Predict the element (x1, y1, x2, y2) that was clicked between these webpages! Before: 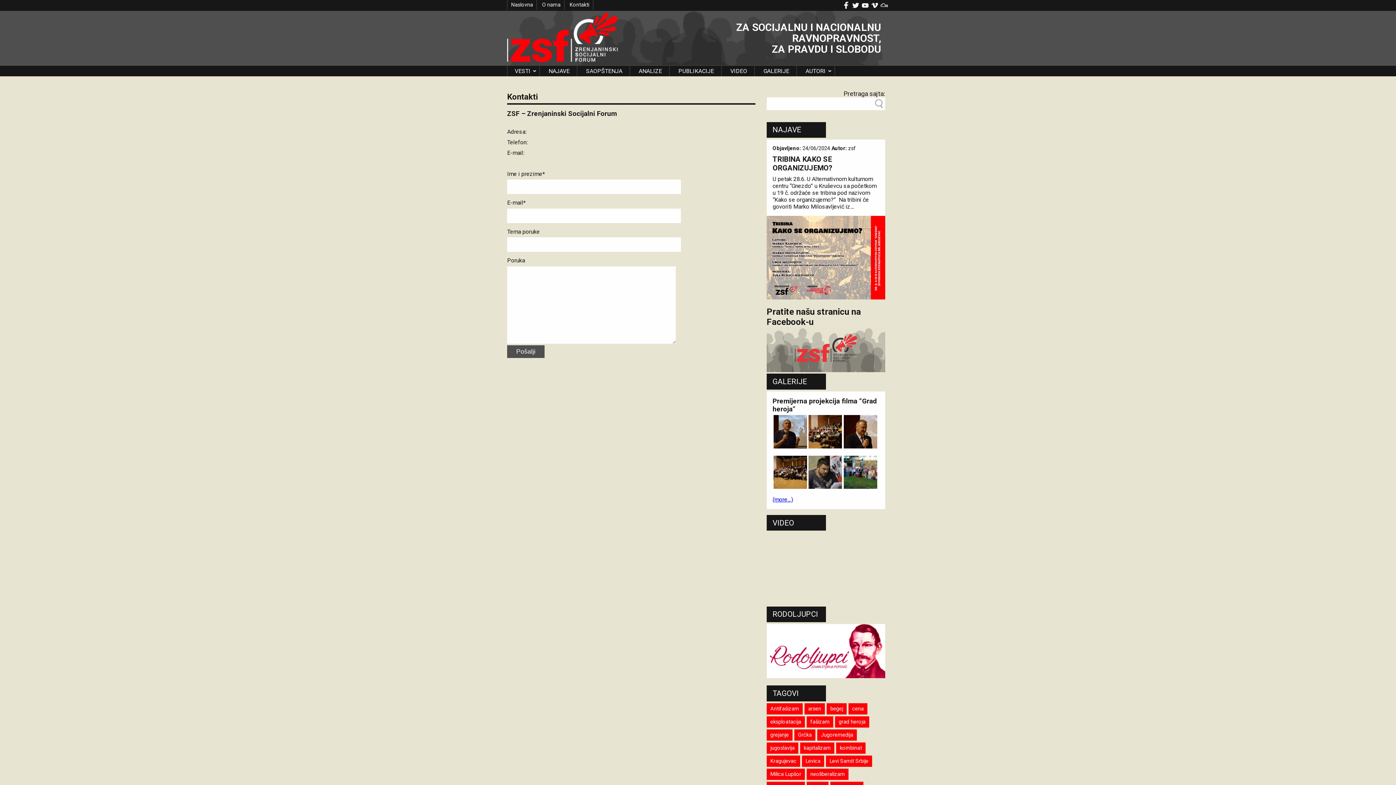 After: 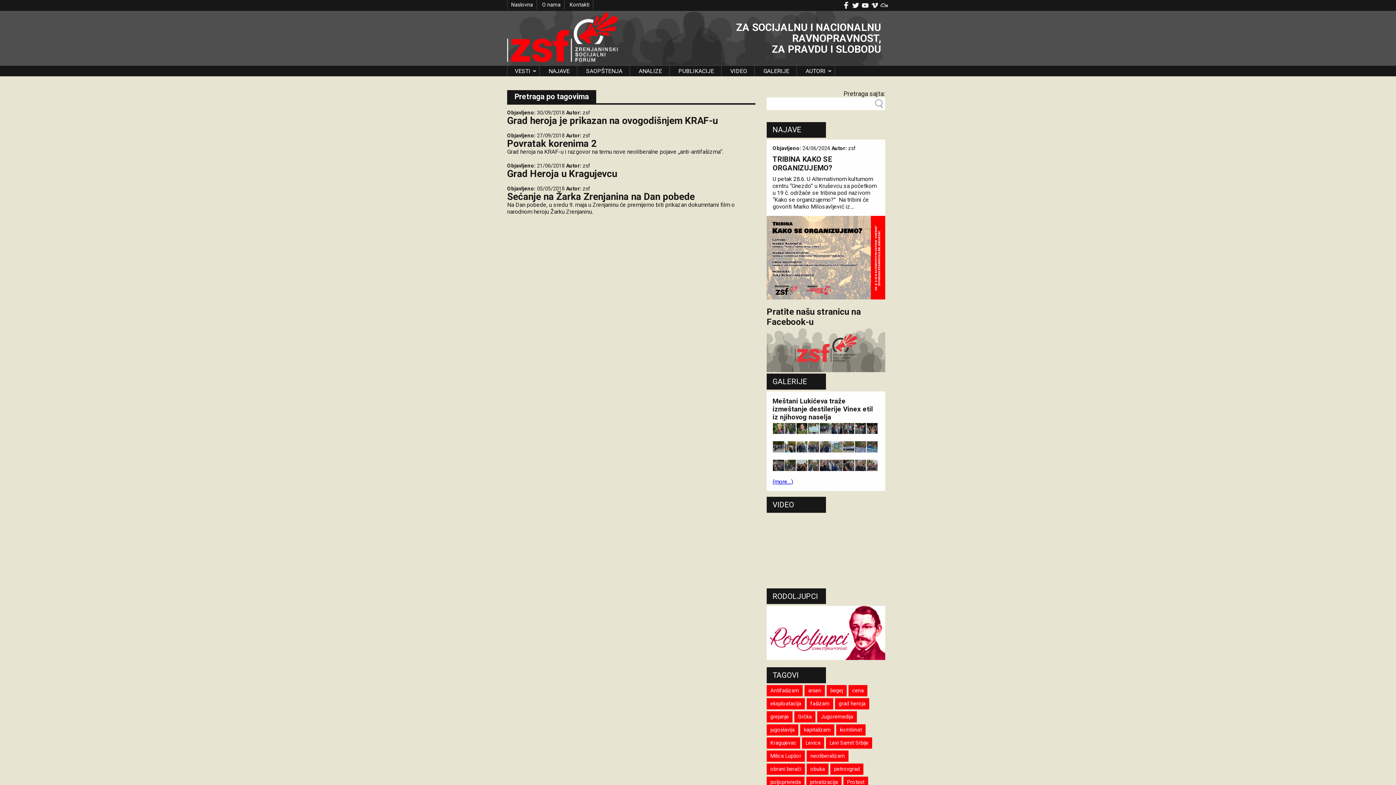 Action: bbox: (835, 716, 869, 727) label: grad heroja (4 items)